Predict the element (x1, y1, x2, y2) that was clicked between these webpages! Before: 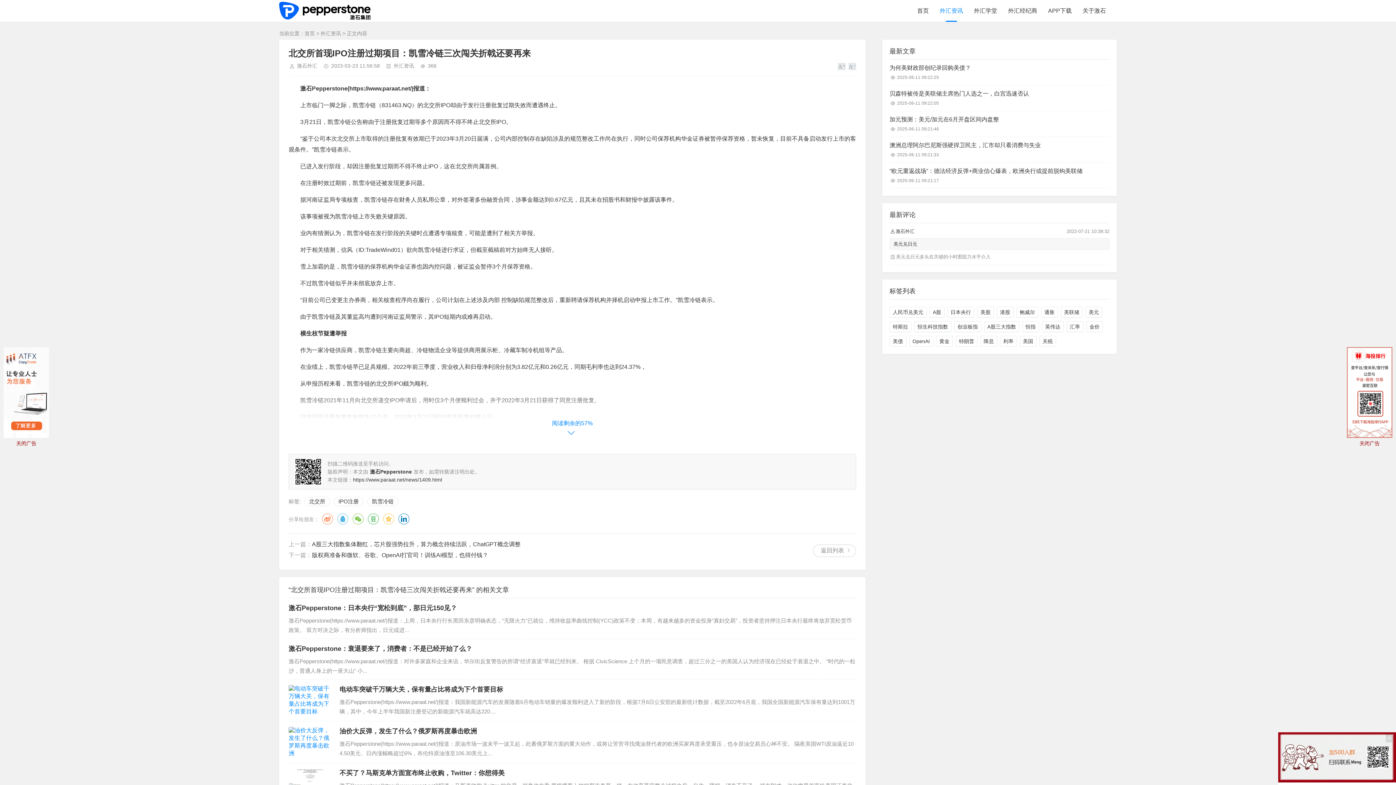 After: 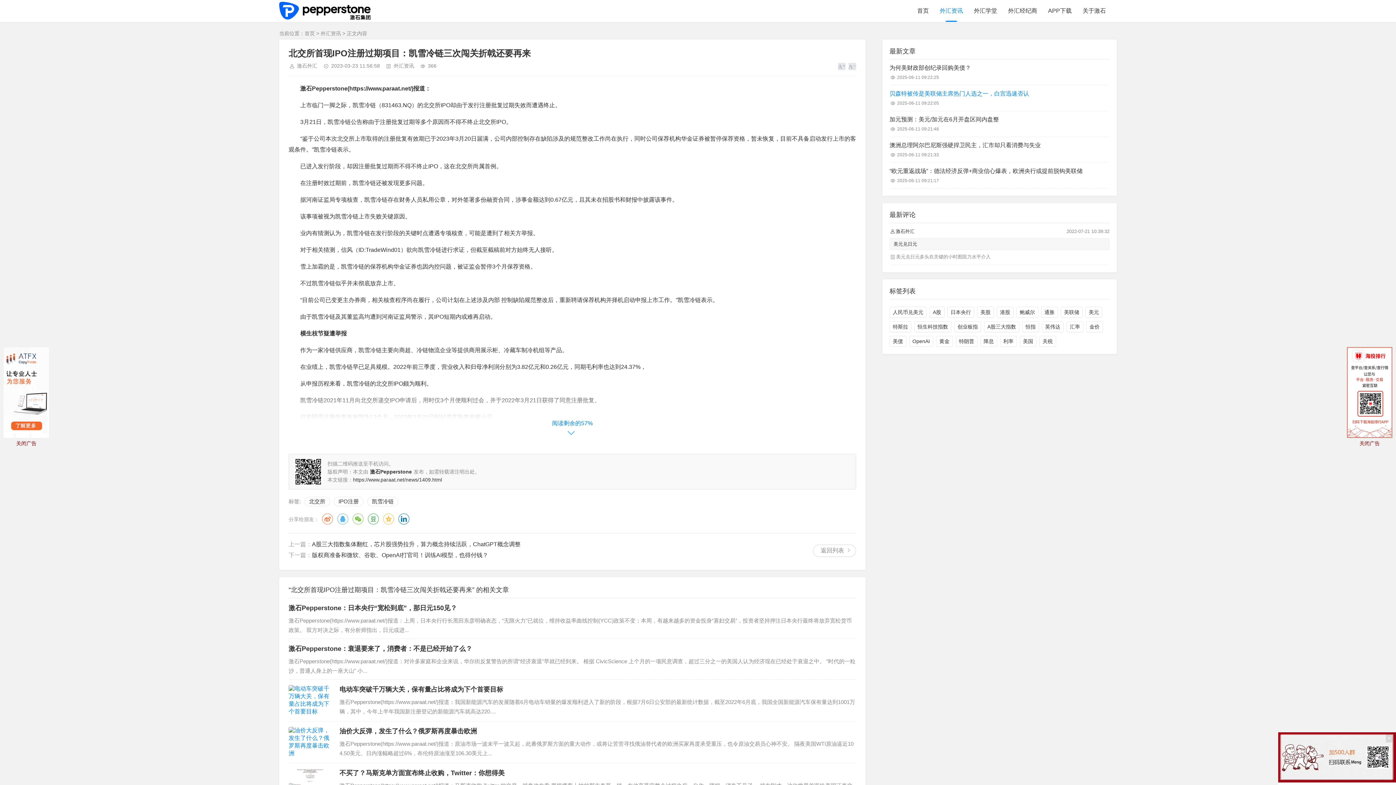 Action: label: 贝森特被传是美联储主席热门人选之一，白宫迅速否认 bbox: (889, 89, 1109, 98)